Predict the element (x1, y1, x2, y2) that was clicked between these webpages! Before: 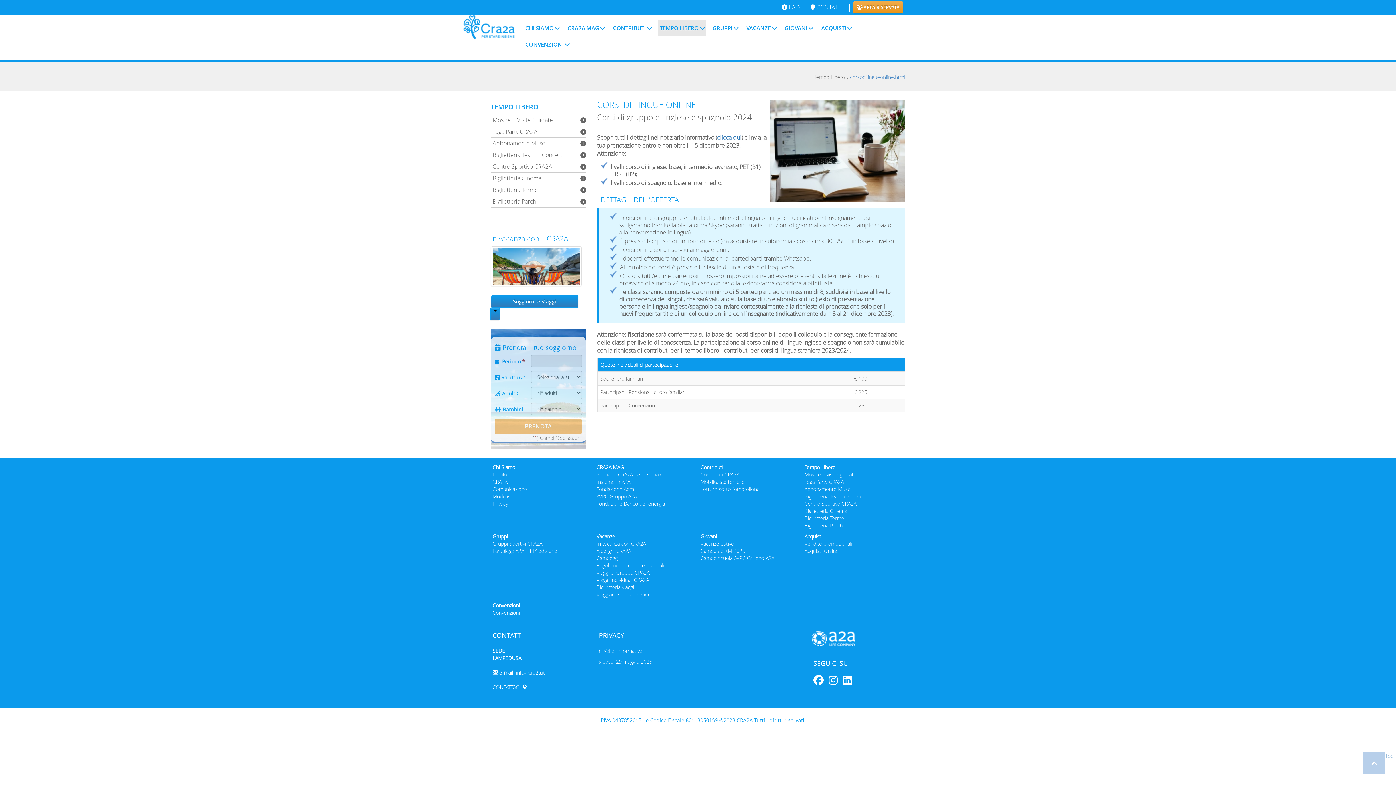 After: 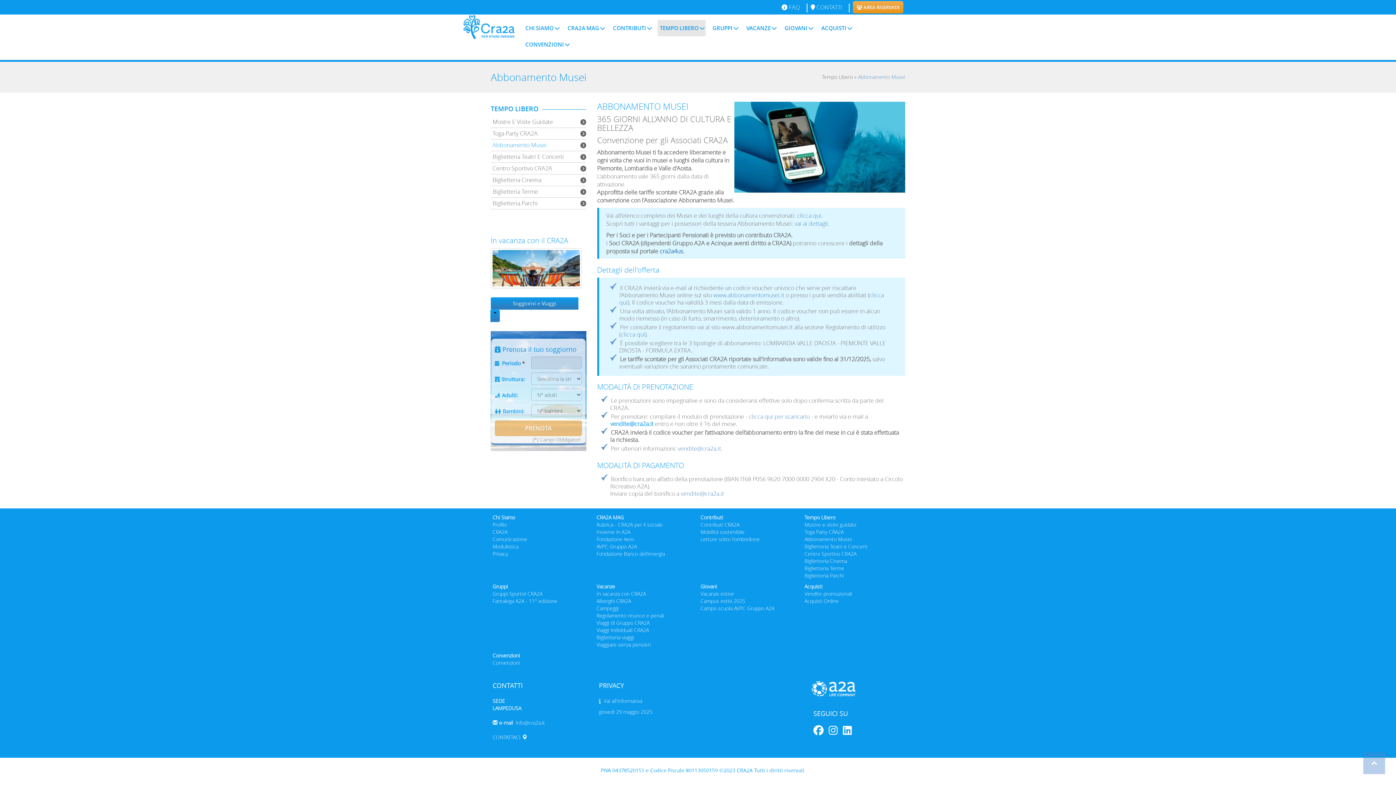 Action: bbox: (804, 485, 852, 492) label: Abbonamento Musei